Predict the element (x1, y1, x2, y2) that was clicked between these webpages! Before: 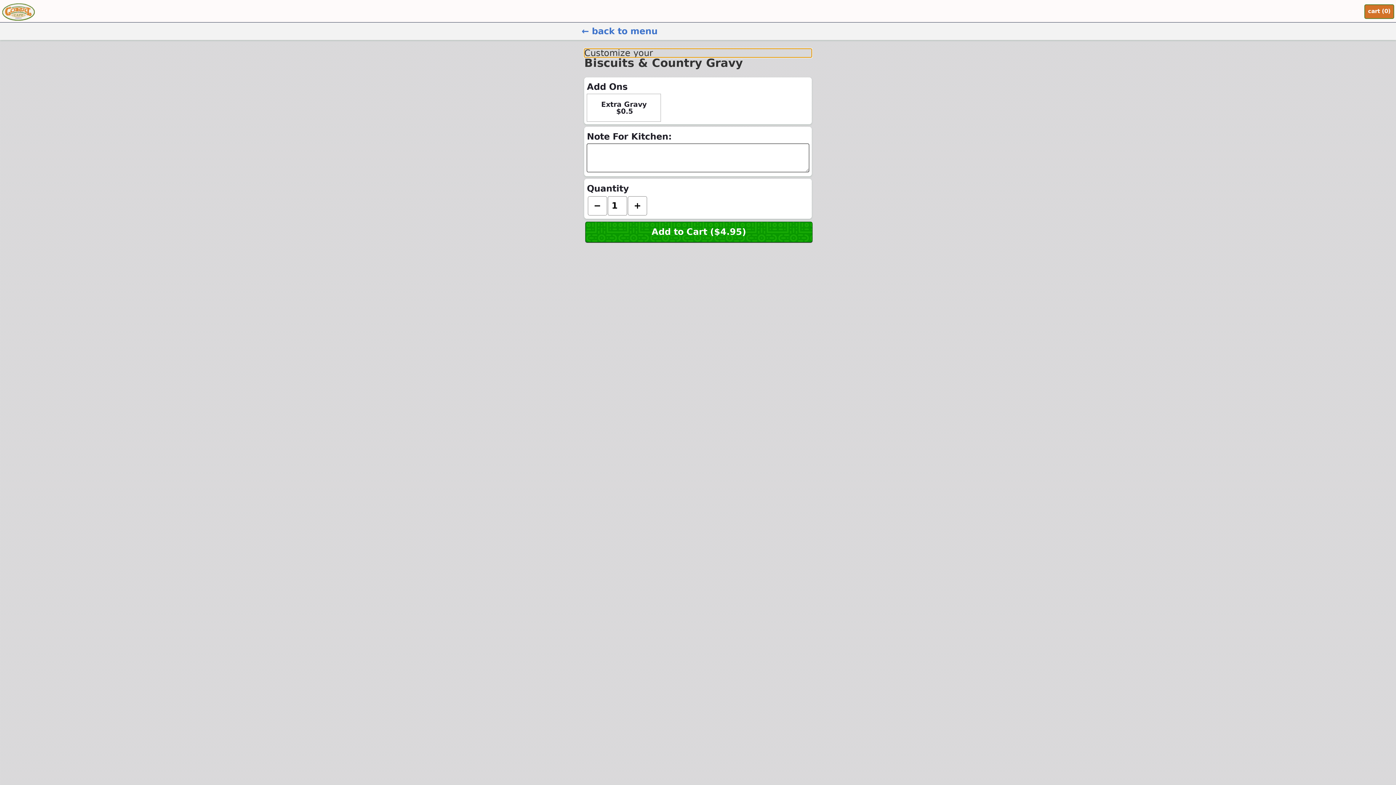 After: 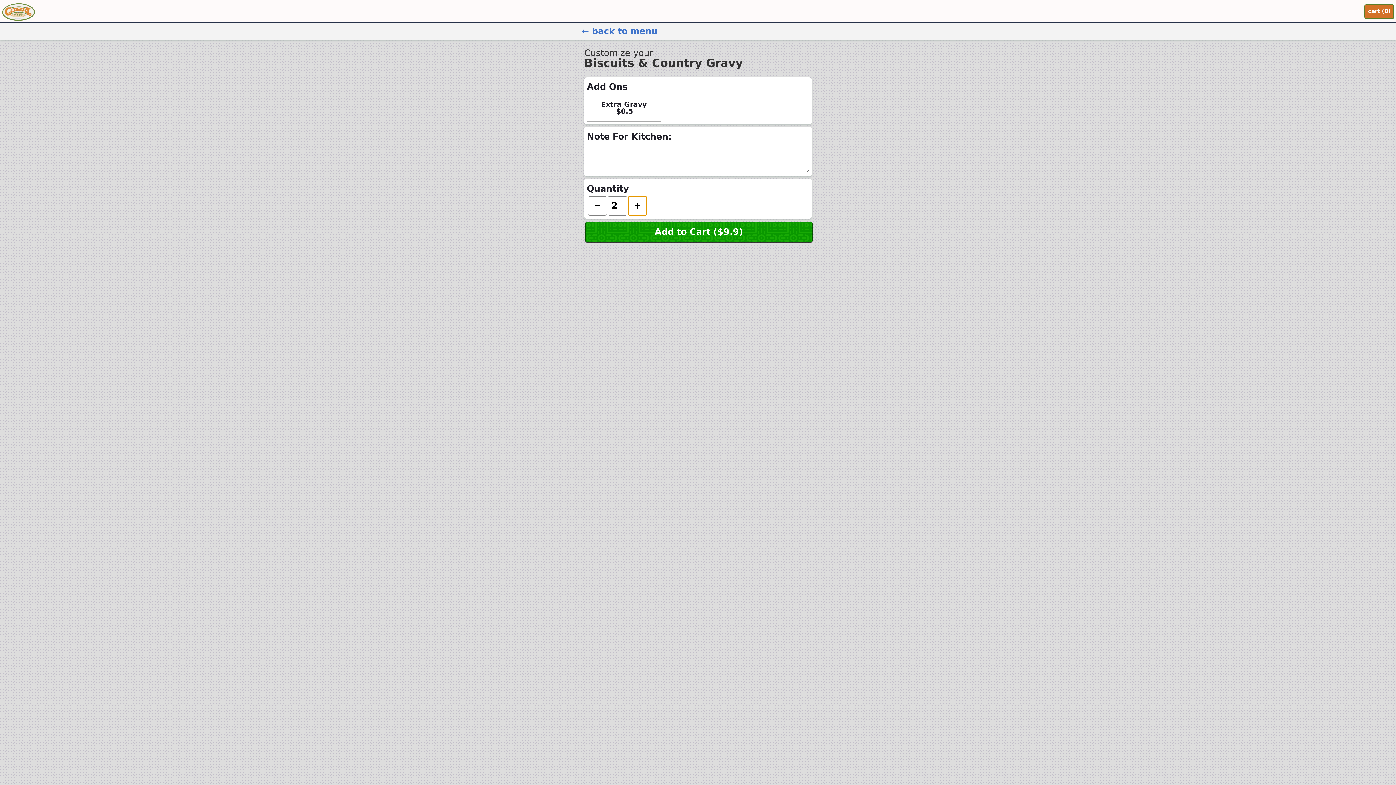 Action: bbox: (628, 196, 647, 215) label: plus one quantity